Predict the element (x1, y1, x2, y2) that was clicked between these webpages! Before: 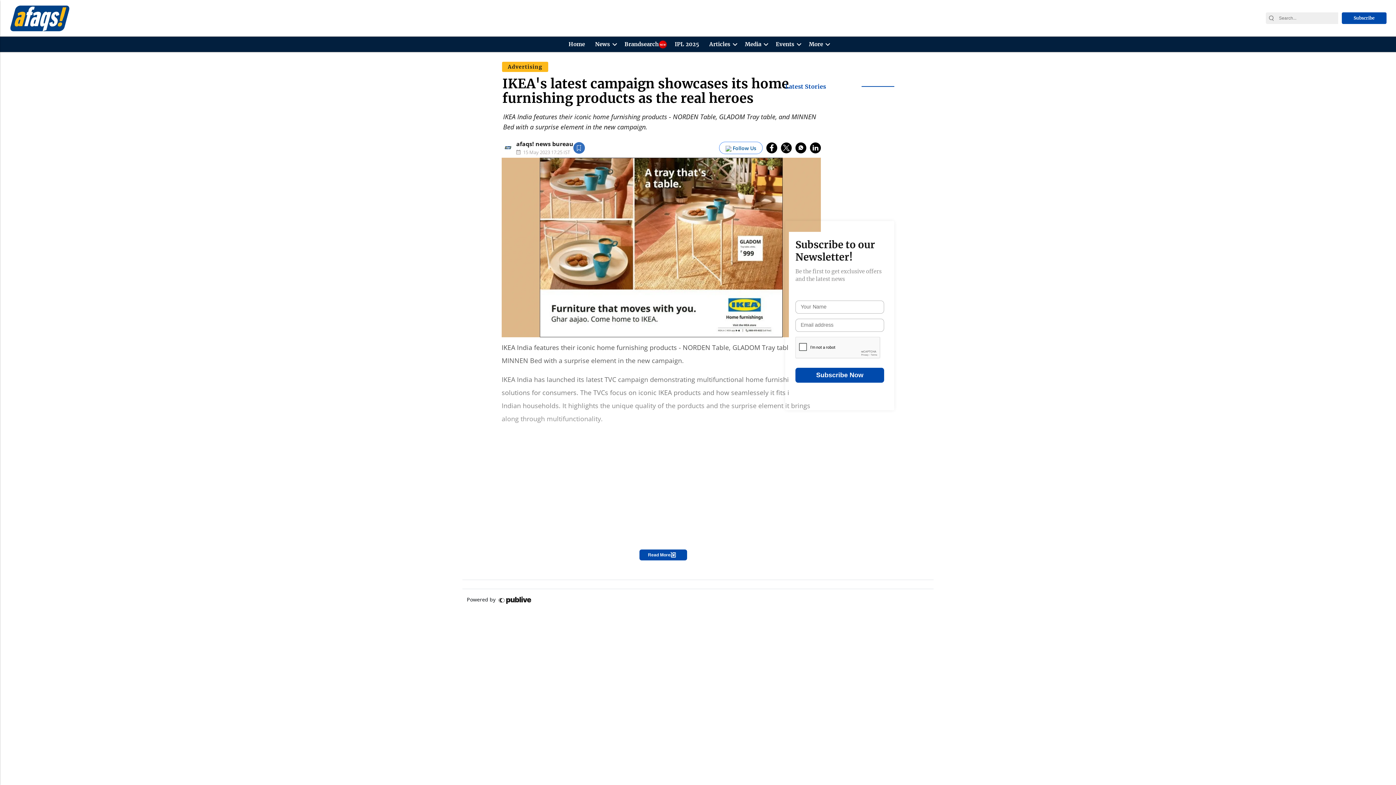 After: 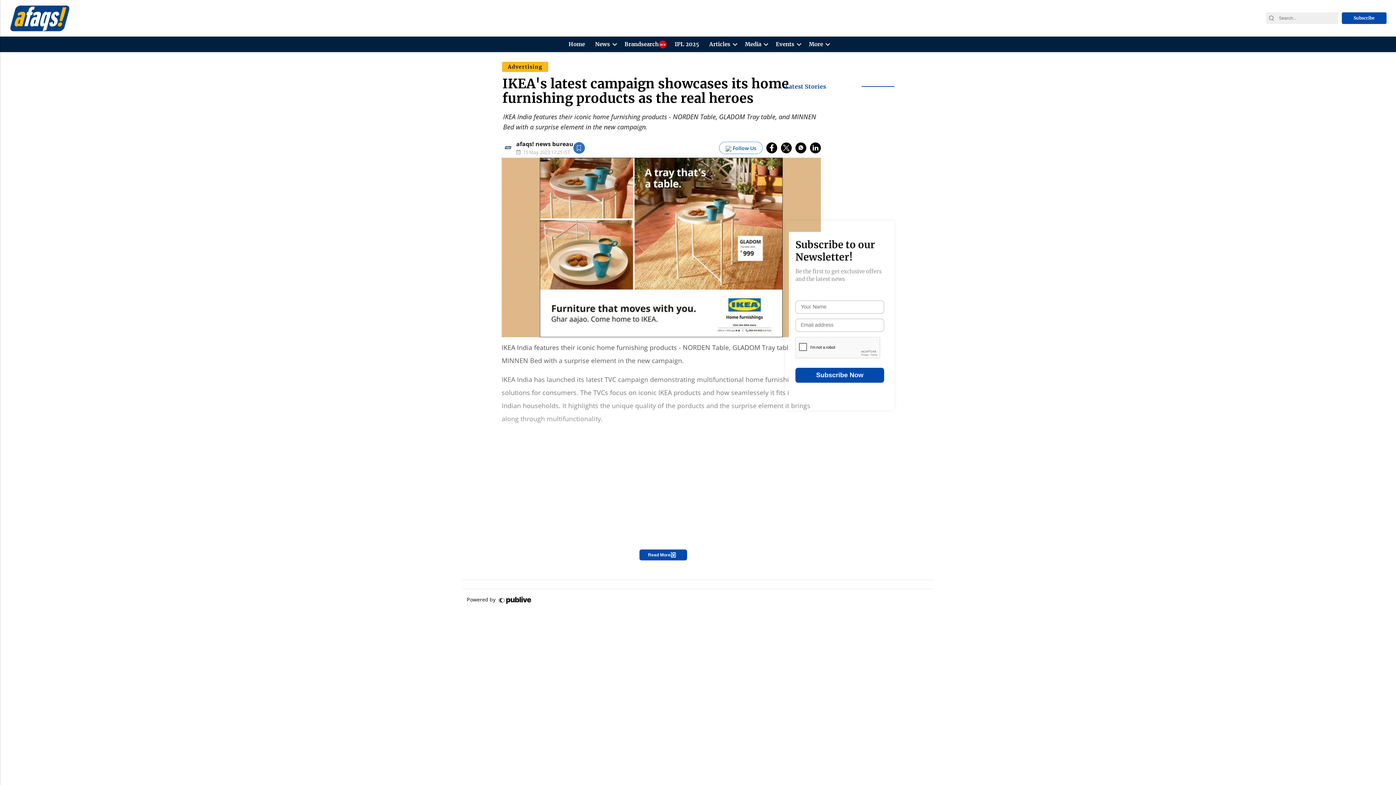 Action: bbox: (1266, 14, 1277, 21) label: Search Button